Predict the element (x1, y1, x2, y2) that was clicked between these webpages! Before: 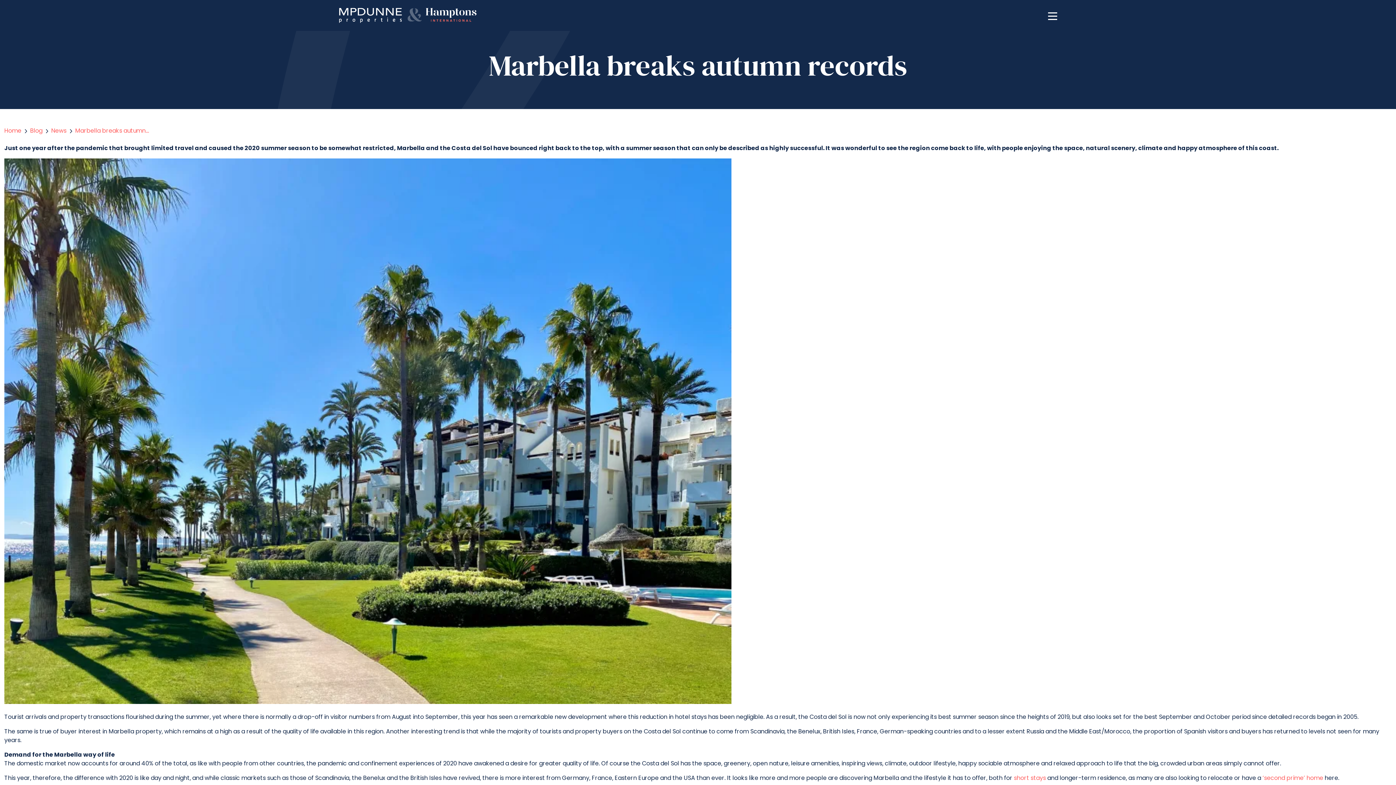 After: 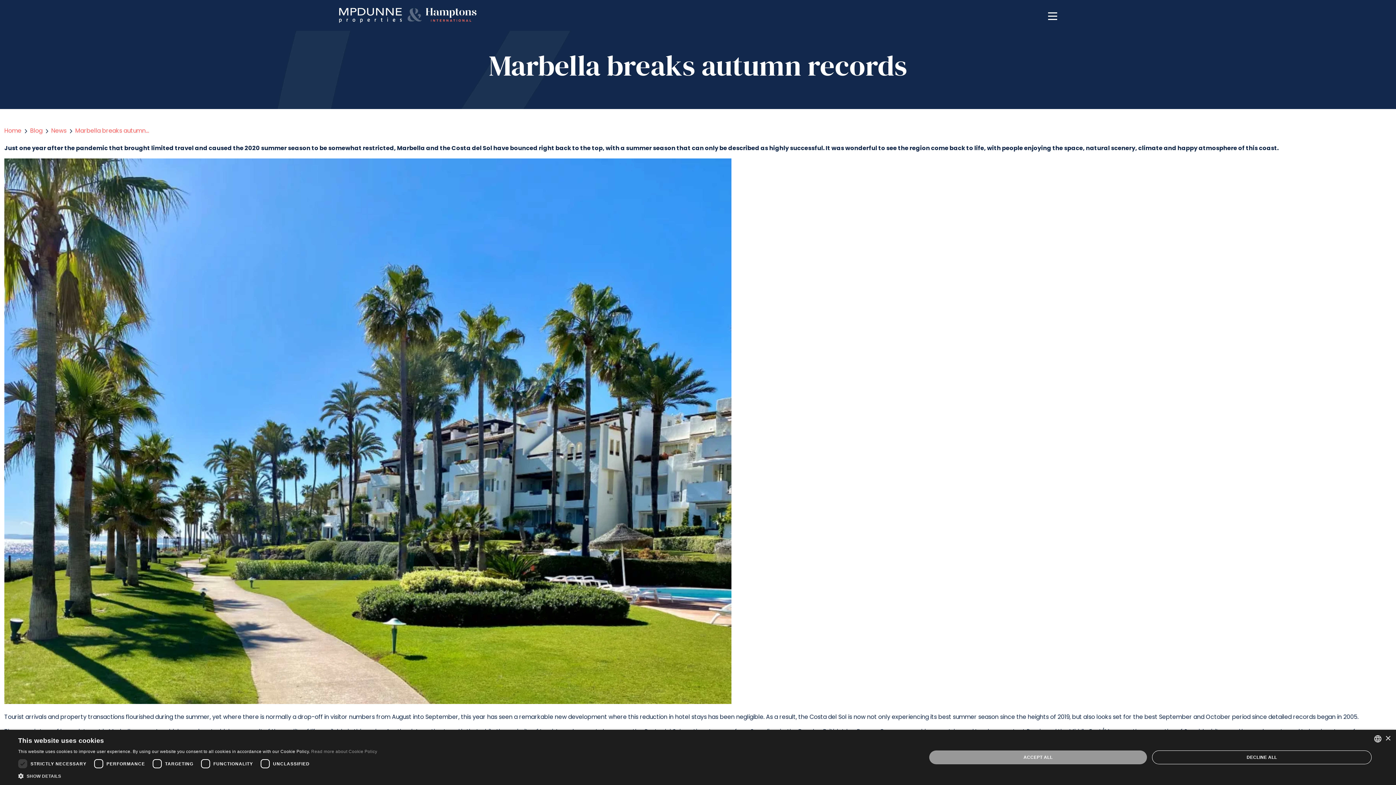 Action: label: short stays bbox: (1014, 774, 1046, 782)